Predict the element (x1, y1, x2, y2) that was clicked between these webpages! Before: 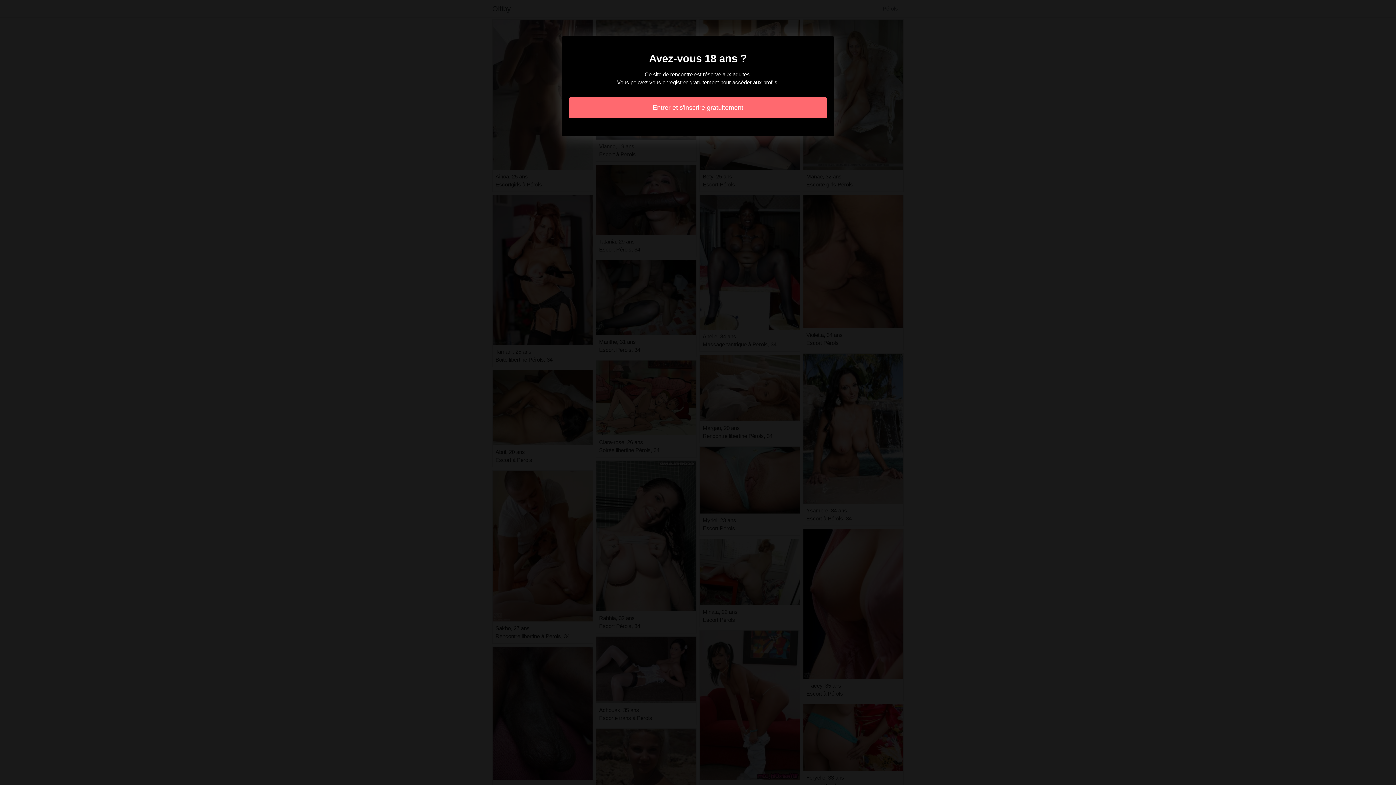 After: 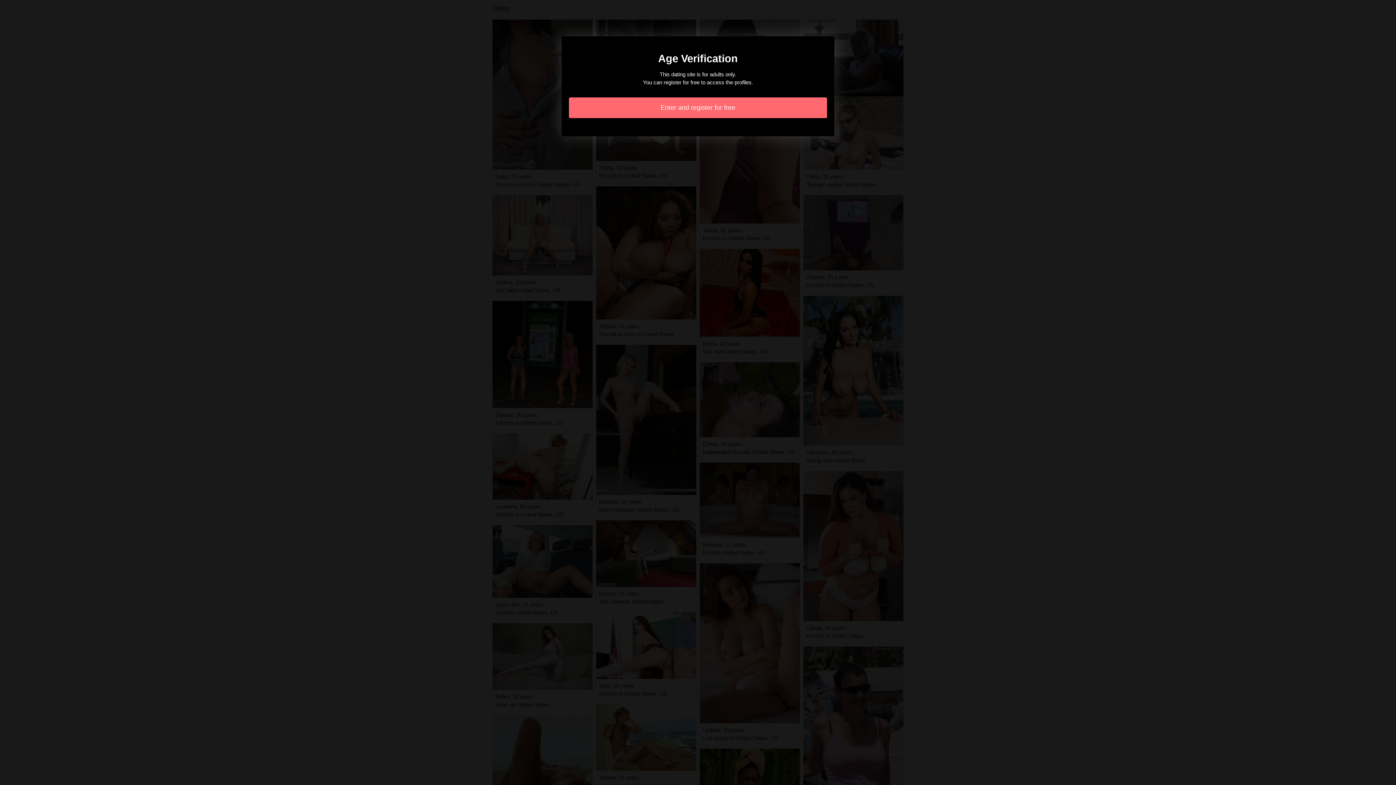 Action: bbox: (569, 97, 827, 118) label: Entrer et s'inscrire gratuitement